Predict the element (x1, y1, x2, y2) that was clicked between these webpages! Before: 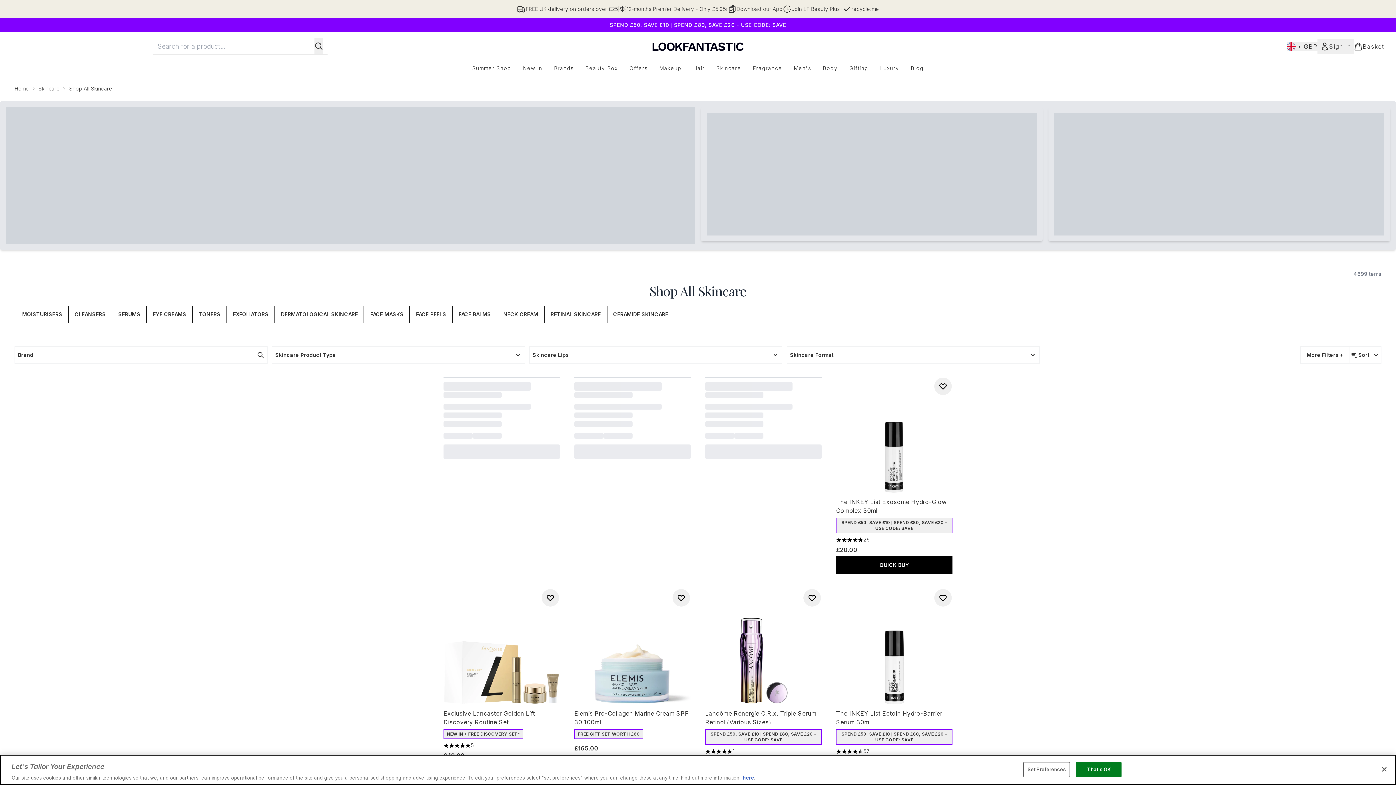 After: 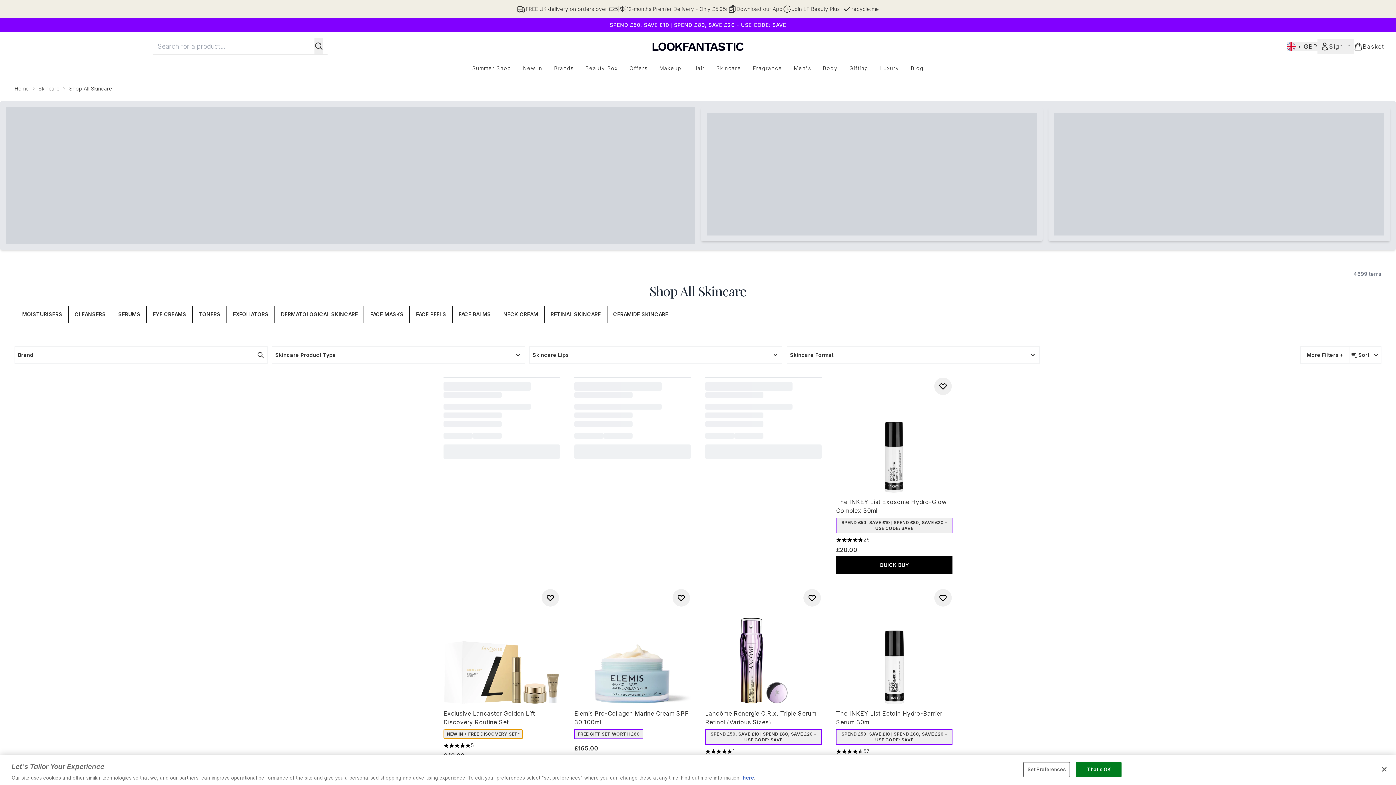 Action: bbox: (443, 729, 523, 739) label: NEW IN + FREE DISCOVERY SET*